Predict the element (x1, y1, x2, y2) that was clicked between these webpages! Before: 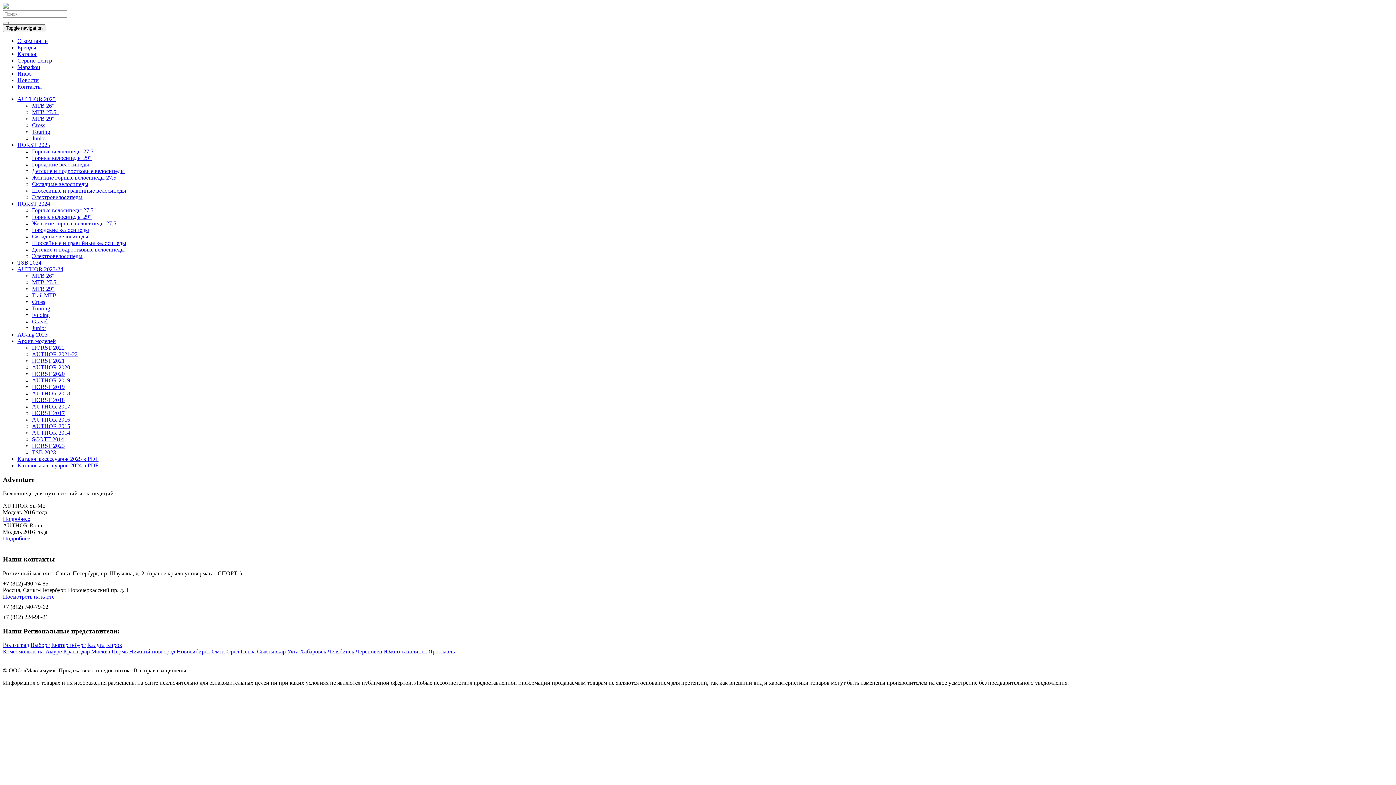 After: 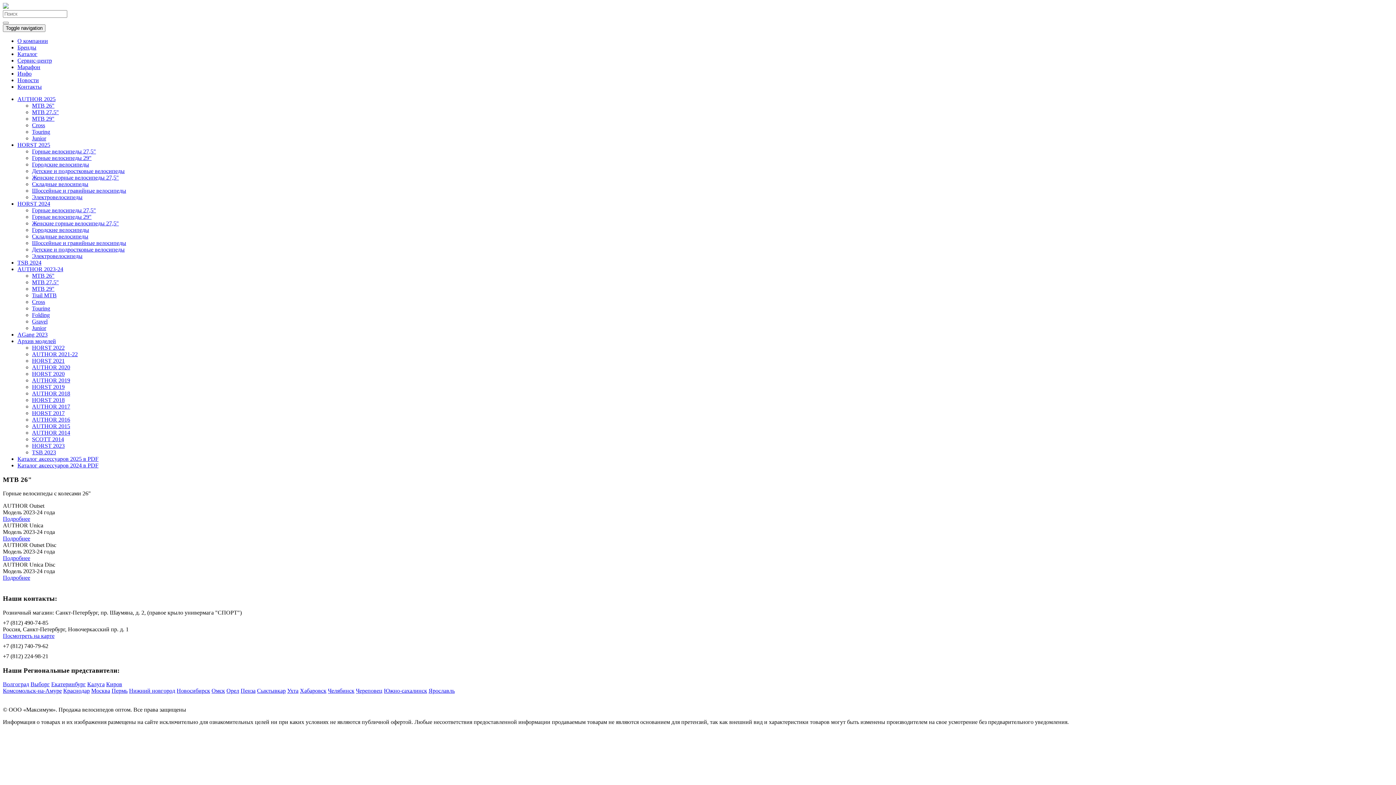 Action: label: MTB 26" bbox: (32, 272, 54, 278)